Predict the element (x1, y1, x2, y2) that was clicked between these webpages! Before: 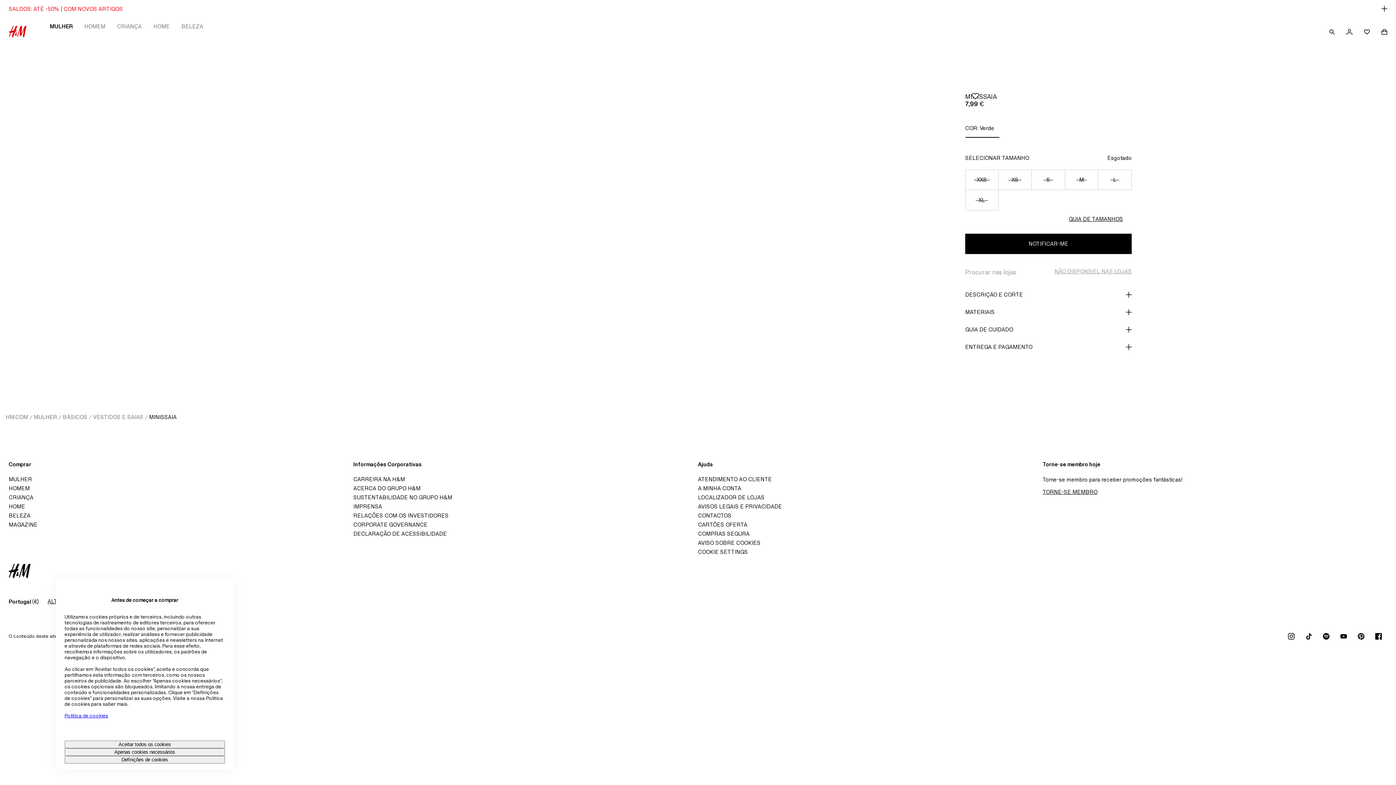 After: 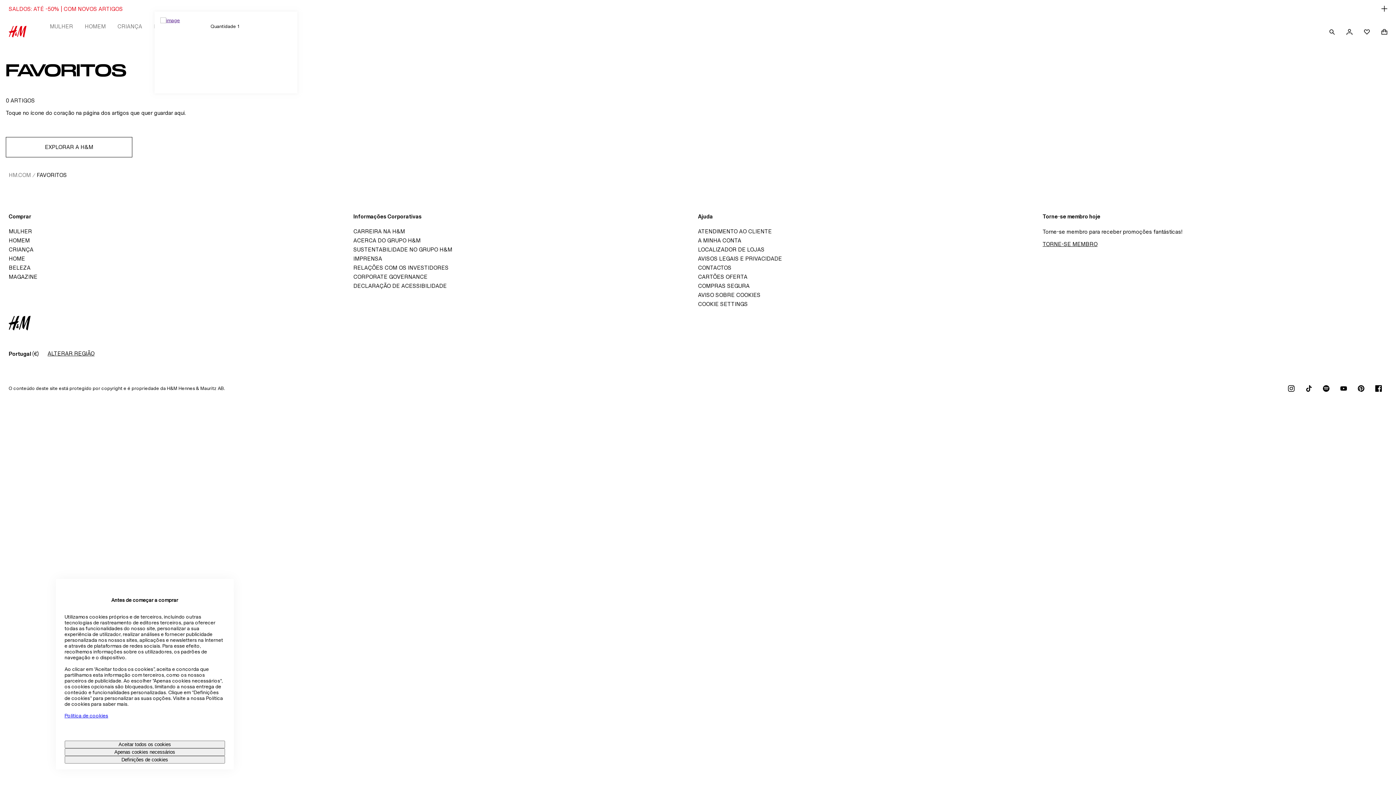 Action: label: FAVORITOS bbox: (1358, 23, 1376, 40)